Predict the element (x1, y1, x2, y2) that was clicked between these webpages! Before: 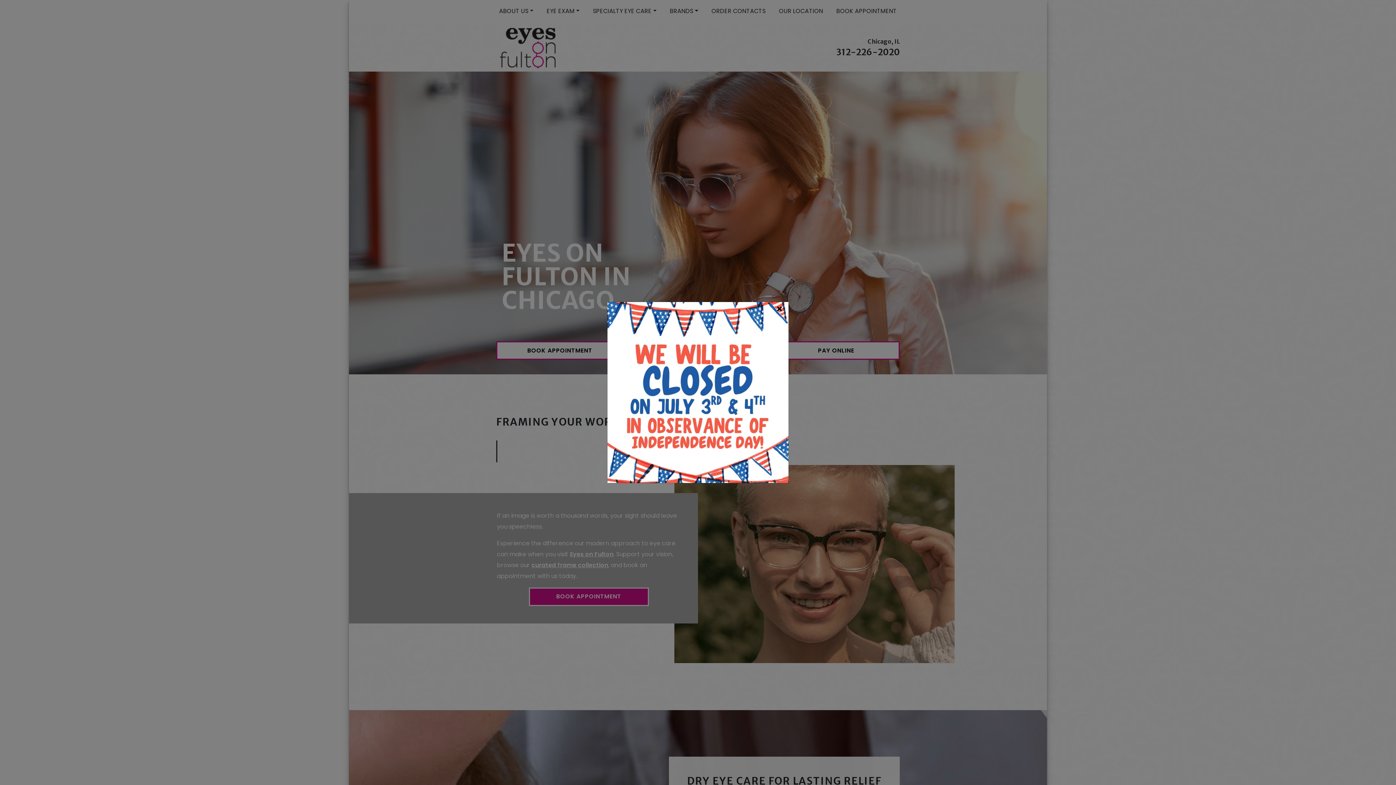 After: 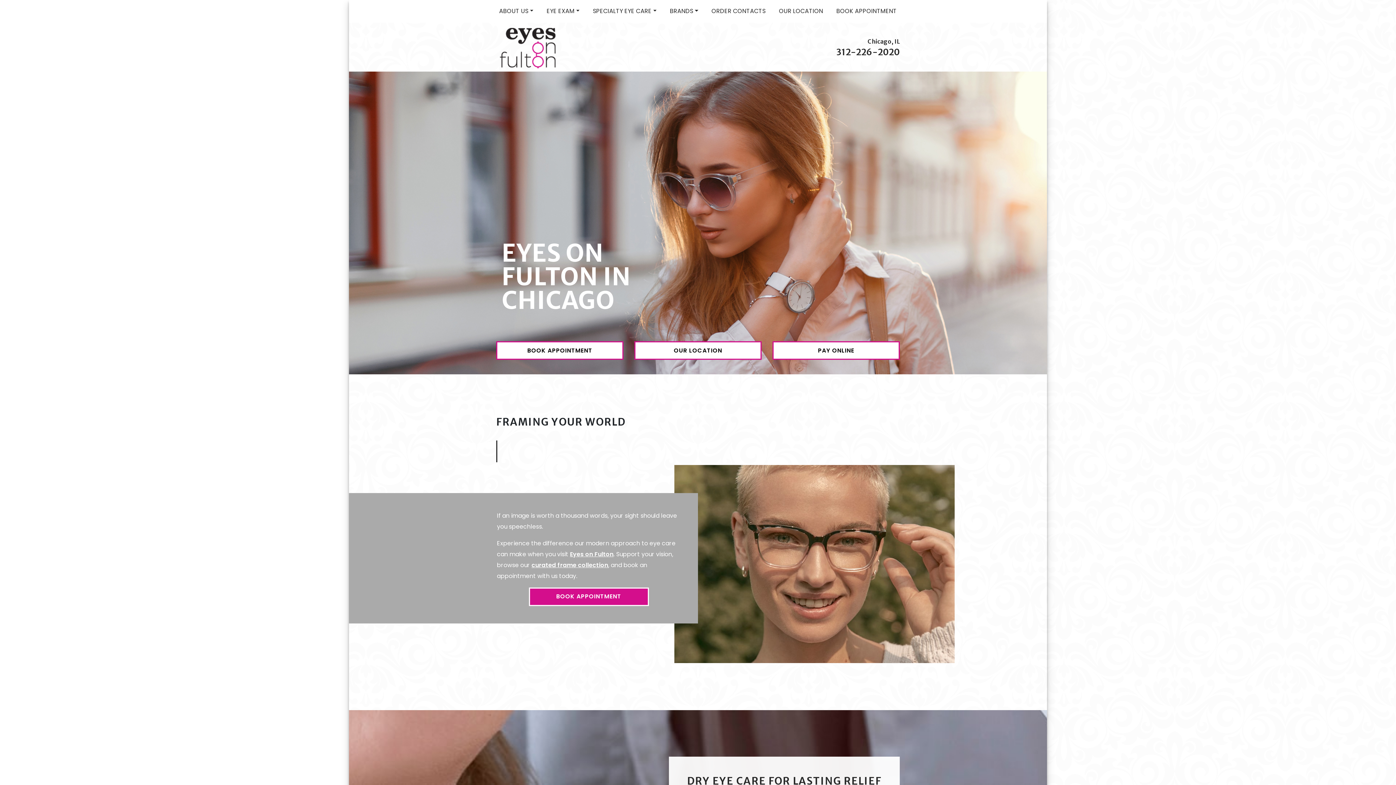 Action: label: Close bbox: (776, 304, 783, 314)